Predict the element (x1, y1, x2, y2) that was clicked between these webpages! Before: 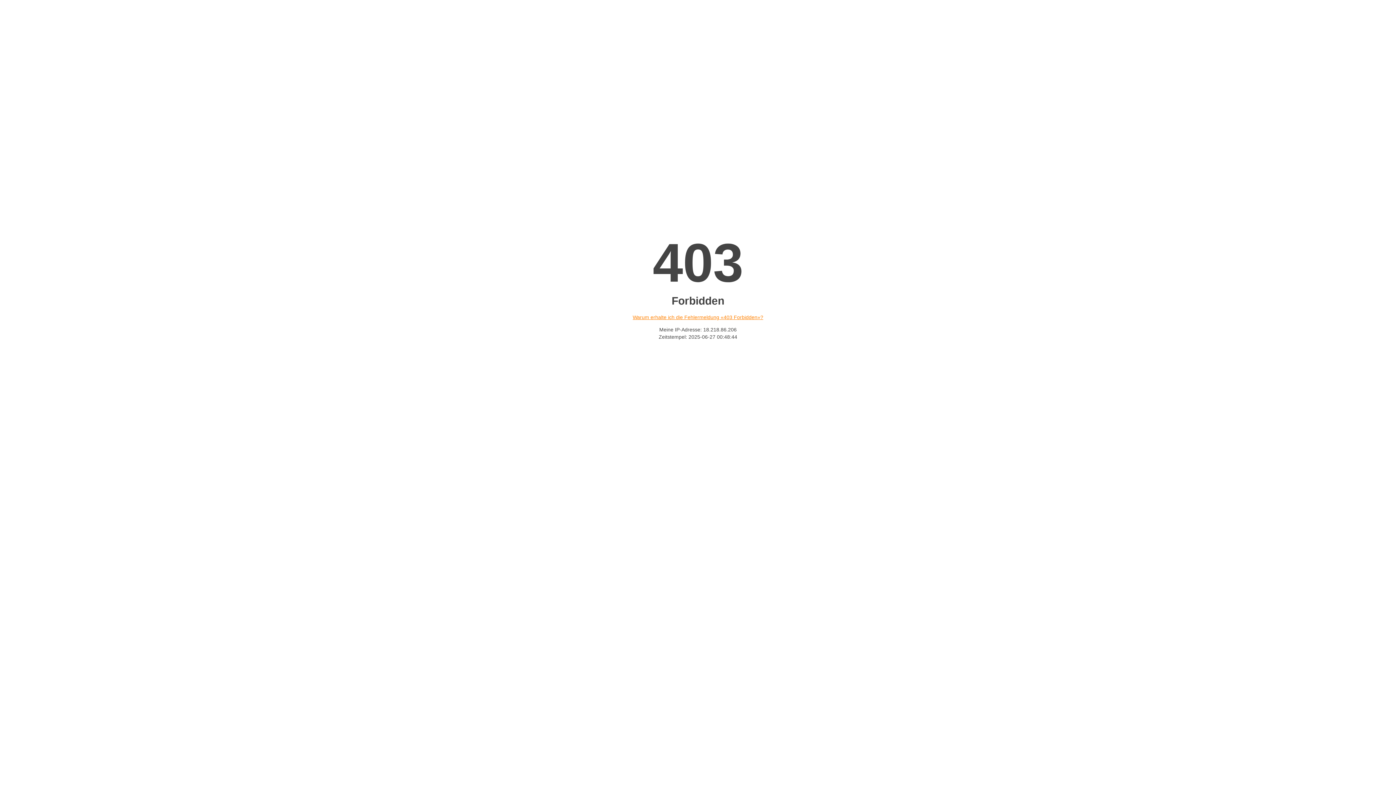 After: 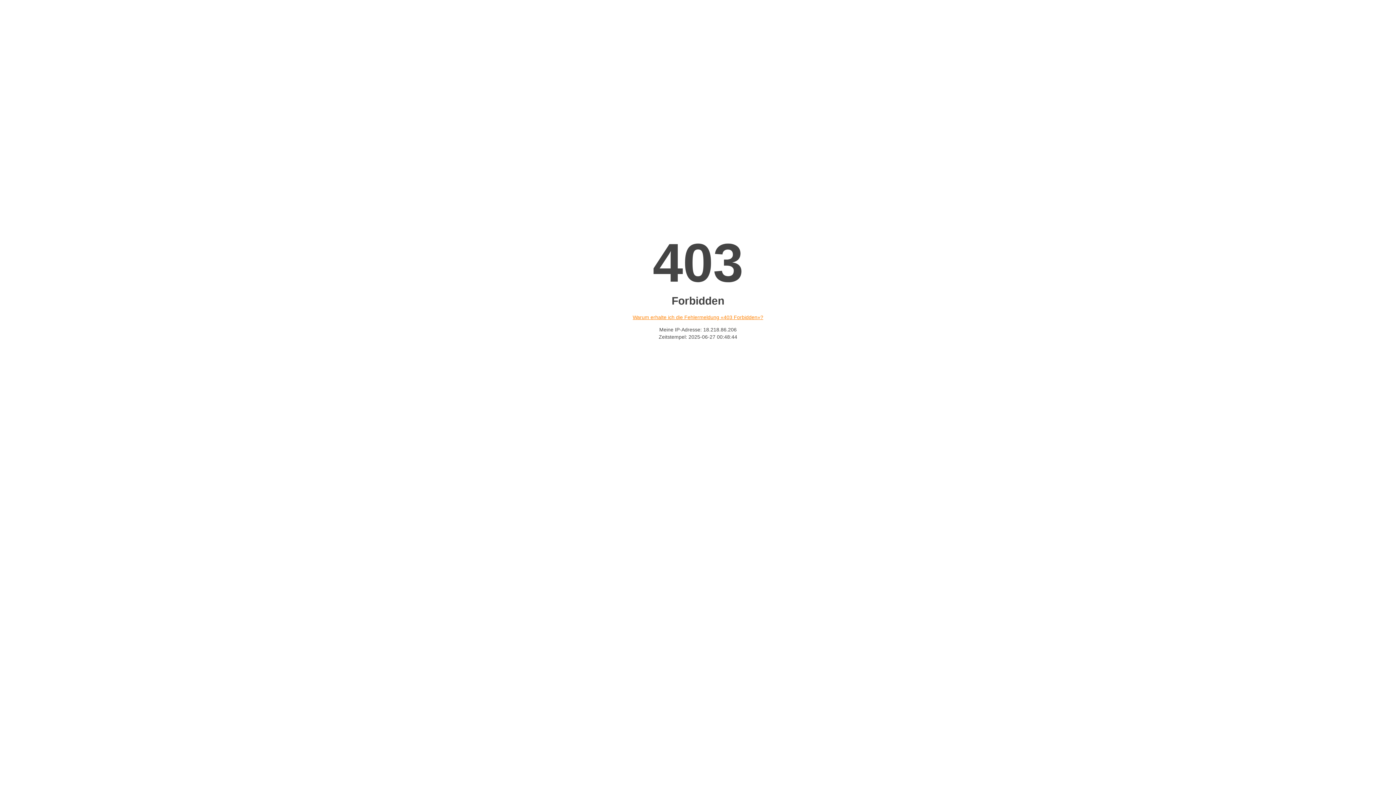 Action: bbox: (632, 314, 763, 320) label: Warum erhalte ich die Fehlermeldung «403 Forbidden»?